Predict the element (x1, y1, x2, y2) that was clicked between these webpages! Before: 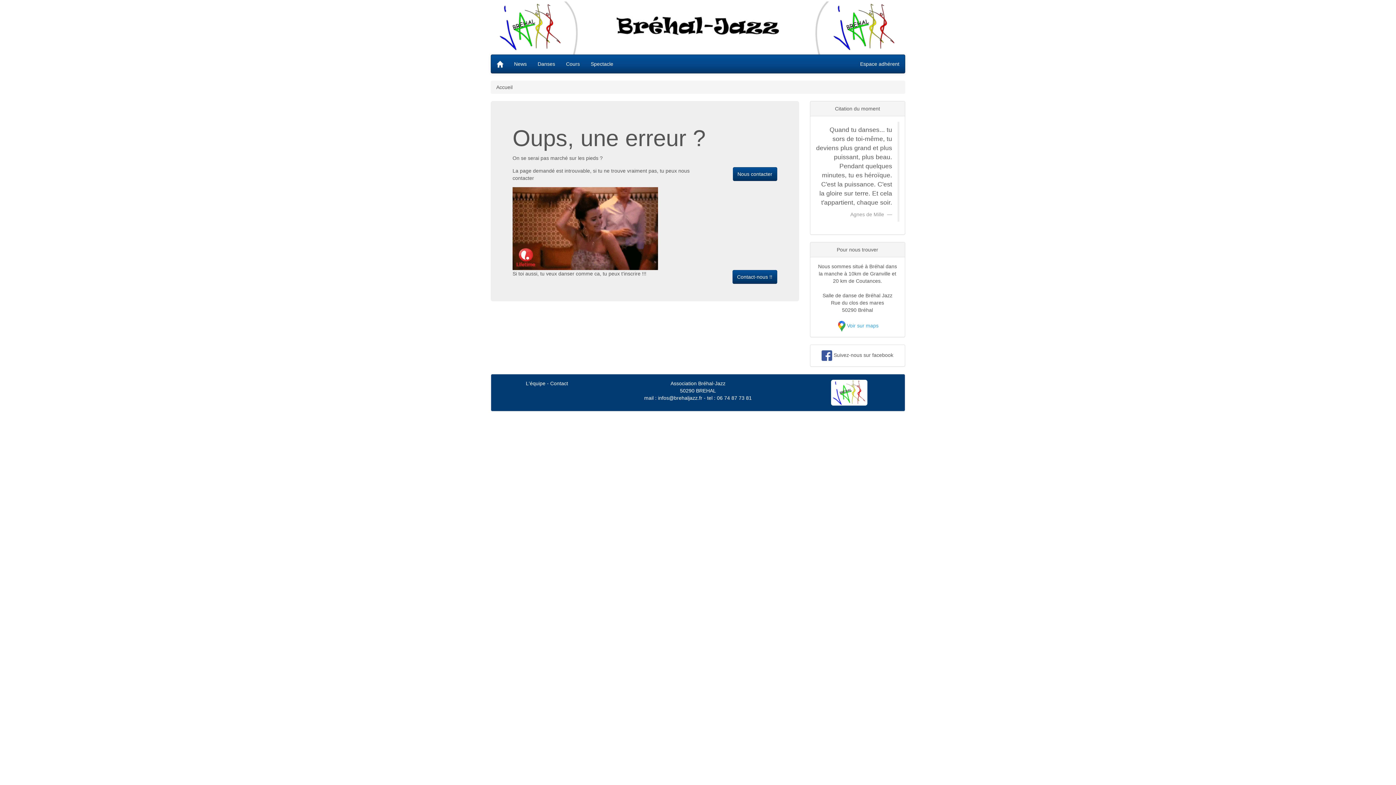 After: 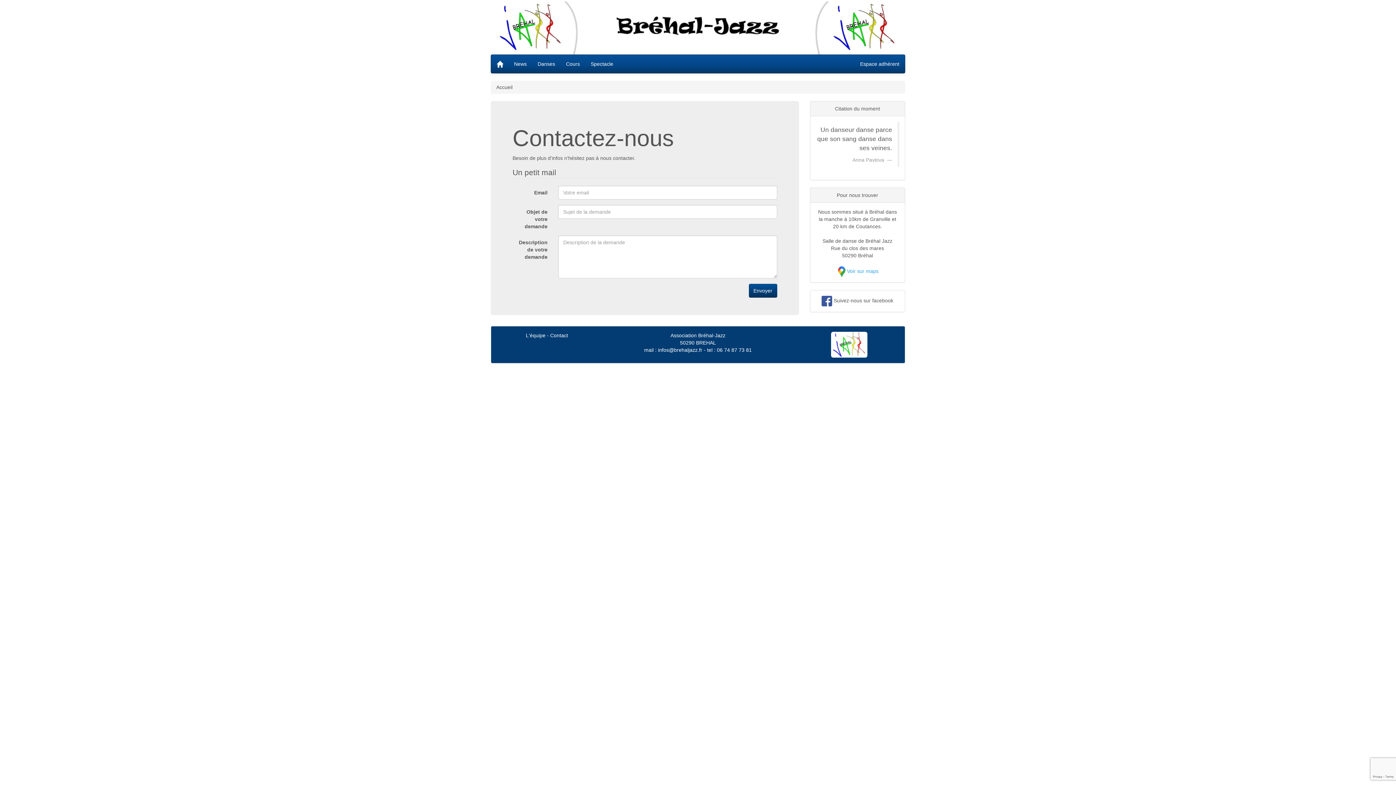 Action: bbox: (732, 167, 777, 181) label: Nous contacter